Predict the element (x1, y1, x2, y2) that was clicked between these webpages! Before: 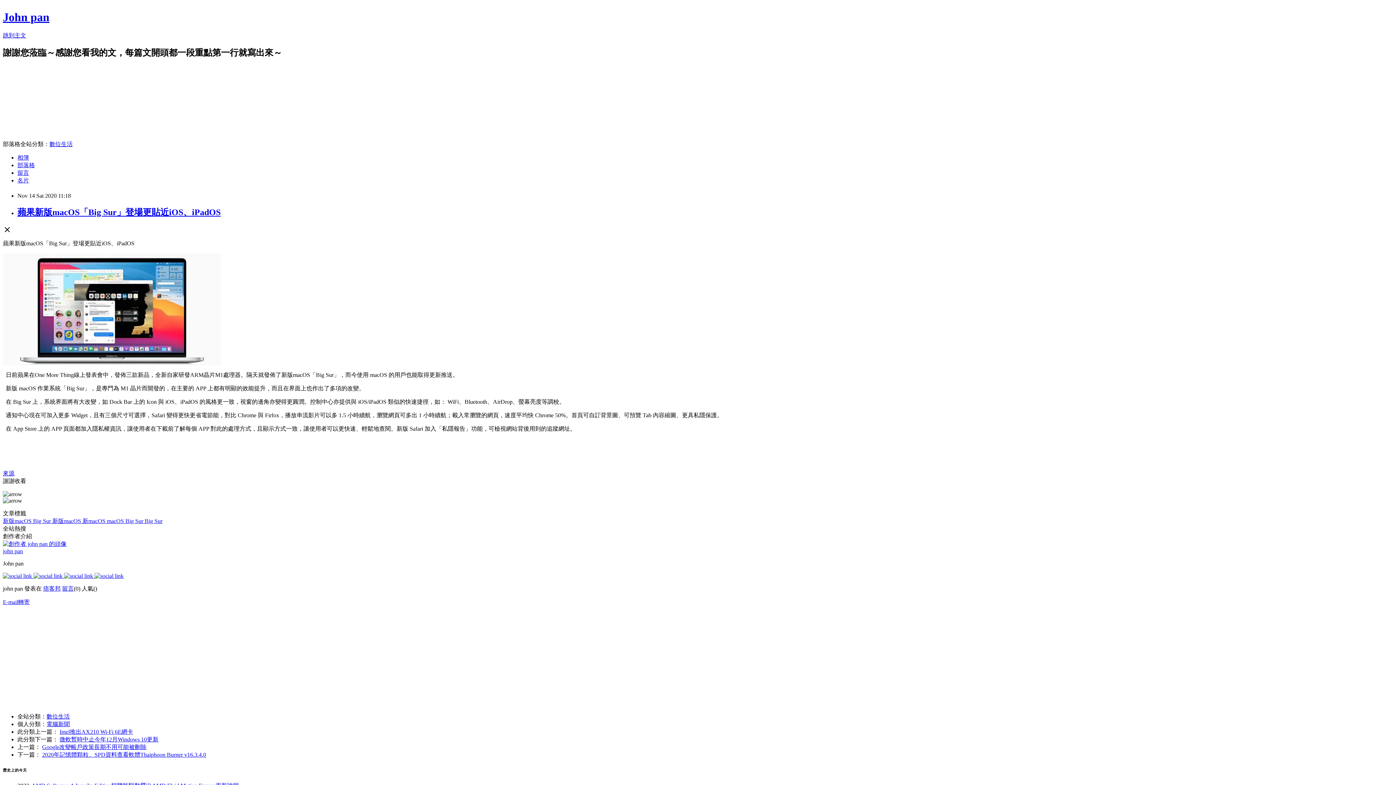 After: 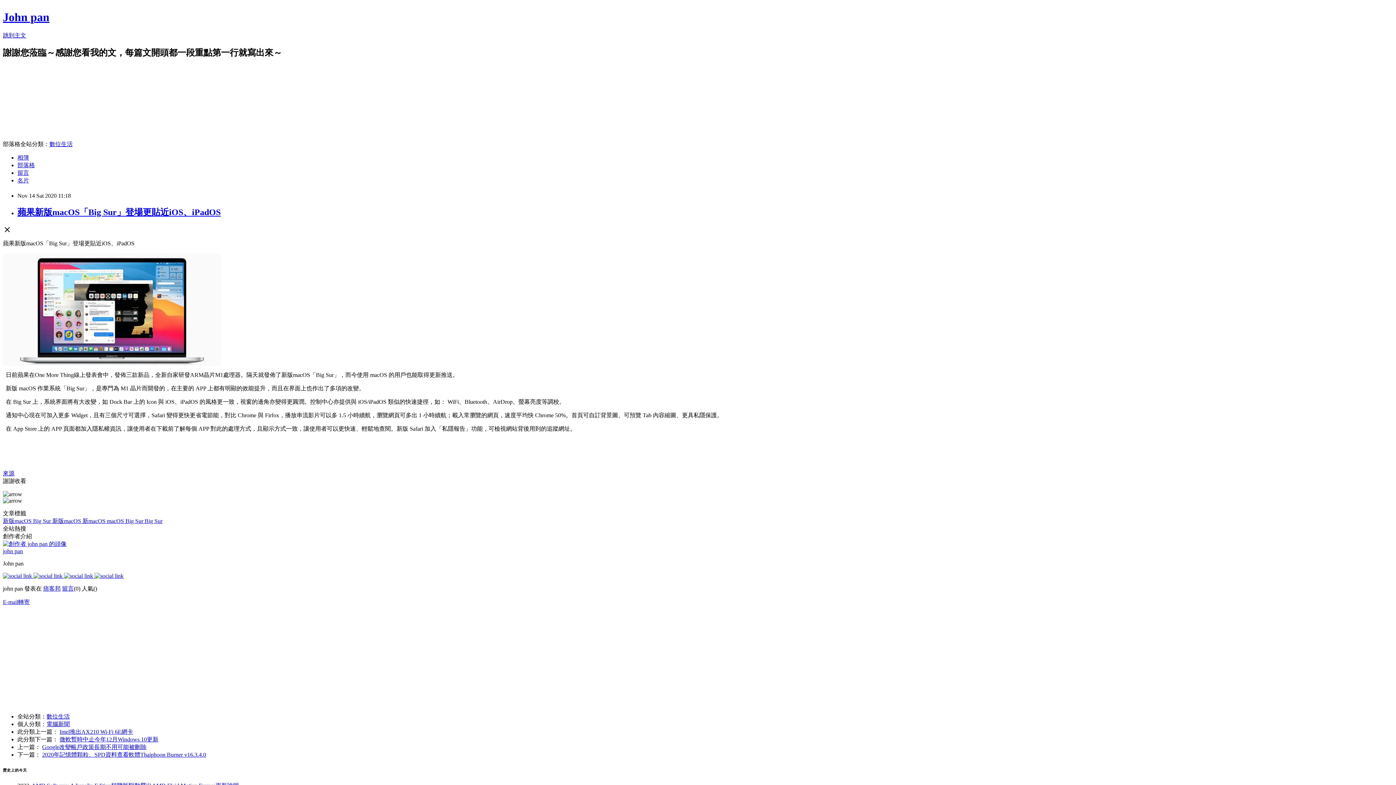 Action: label: macOS Big Sur  bbox: (106, 518, 144, 524)